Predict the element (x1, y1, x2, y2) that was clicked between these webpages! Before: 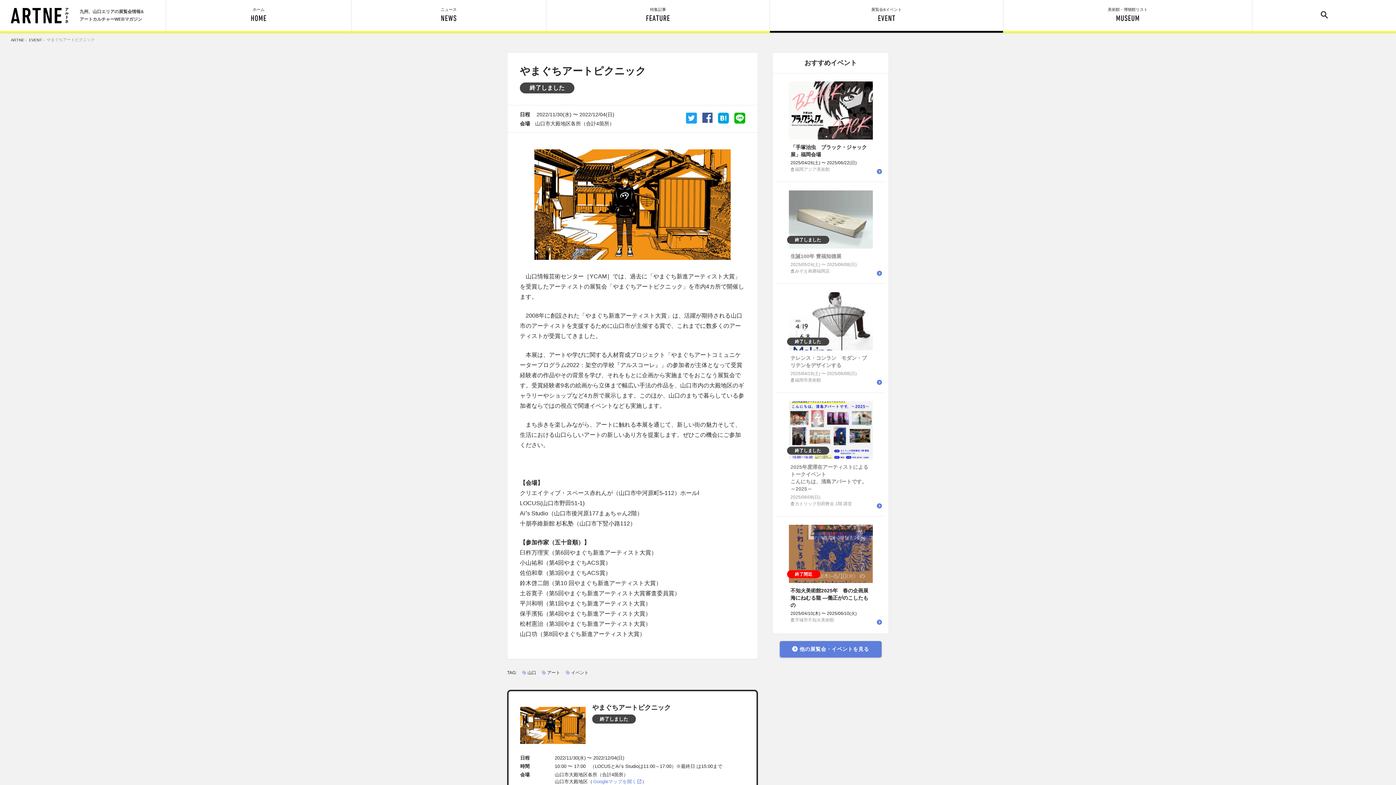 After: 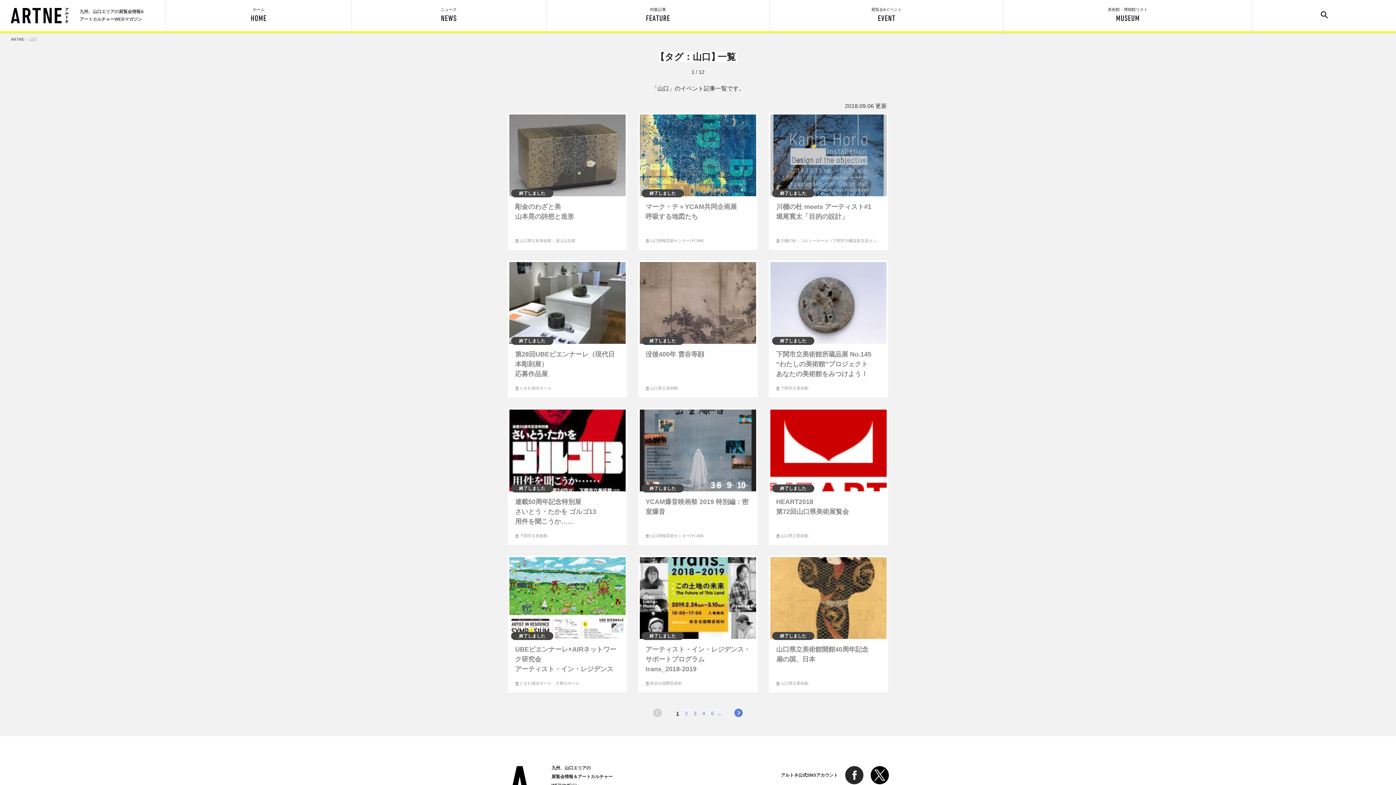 Action: label: 山口 bbox: (522, 670, 536, 675)